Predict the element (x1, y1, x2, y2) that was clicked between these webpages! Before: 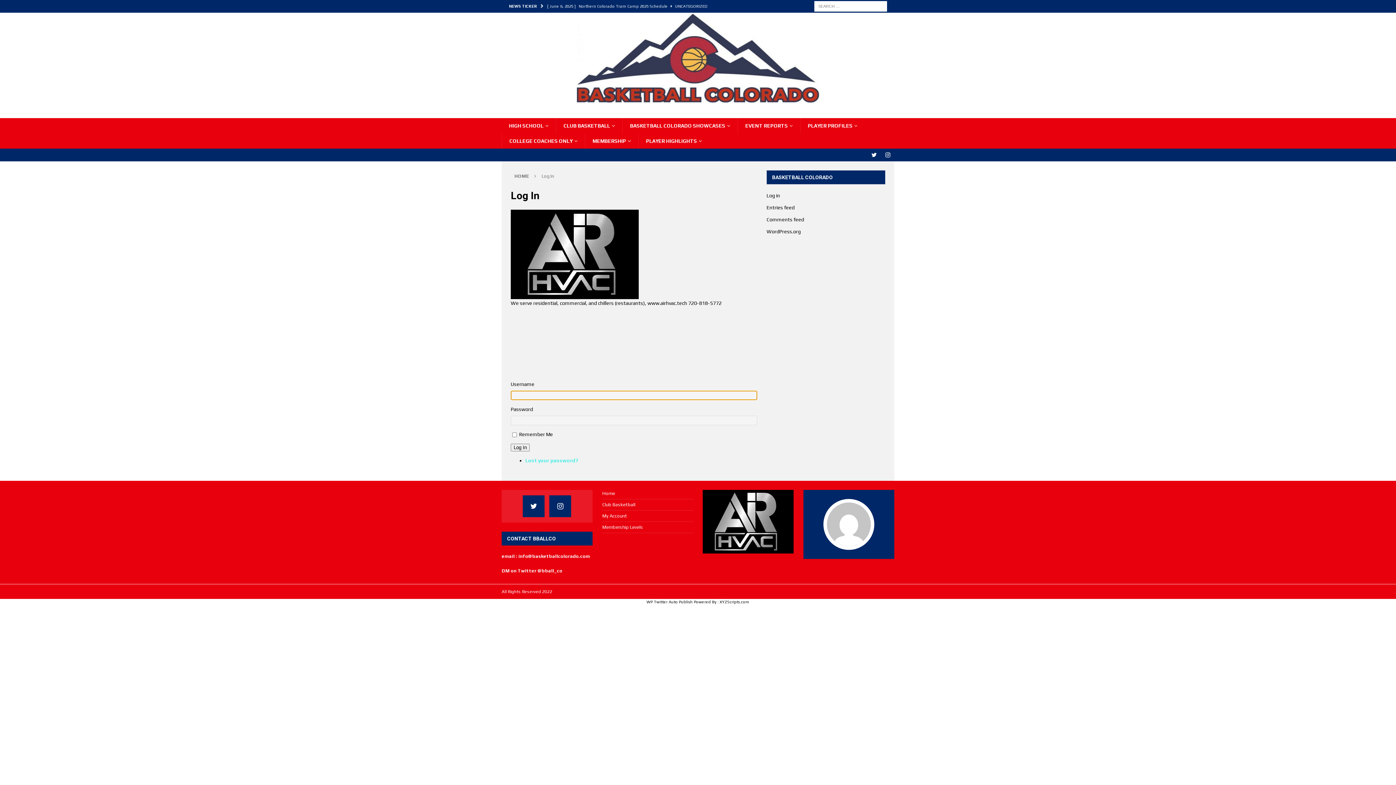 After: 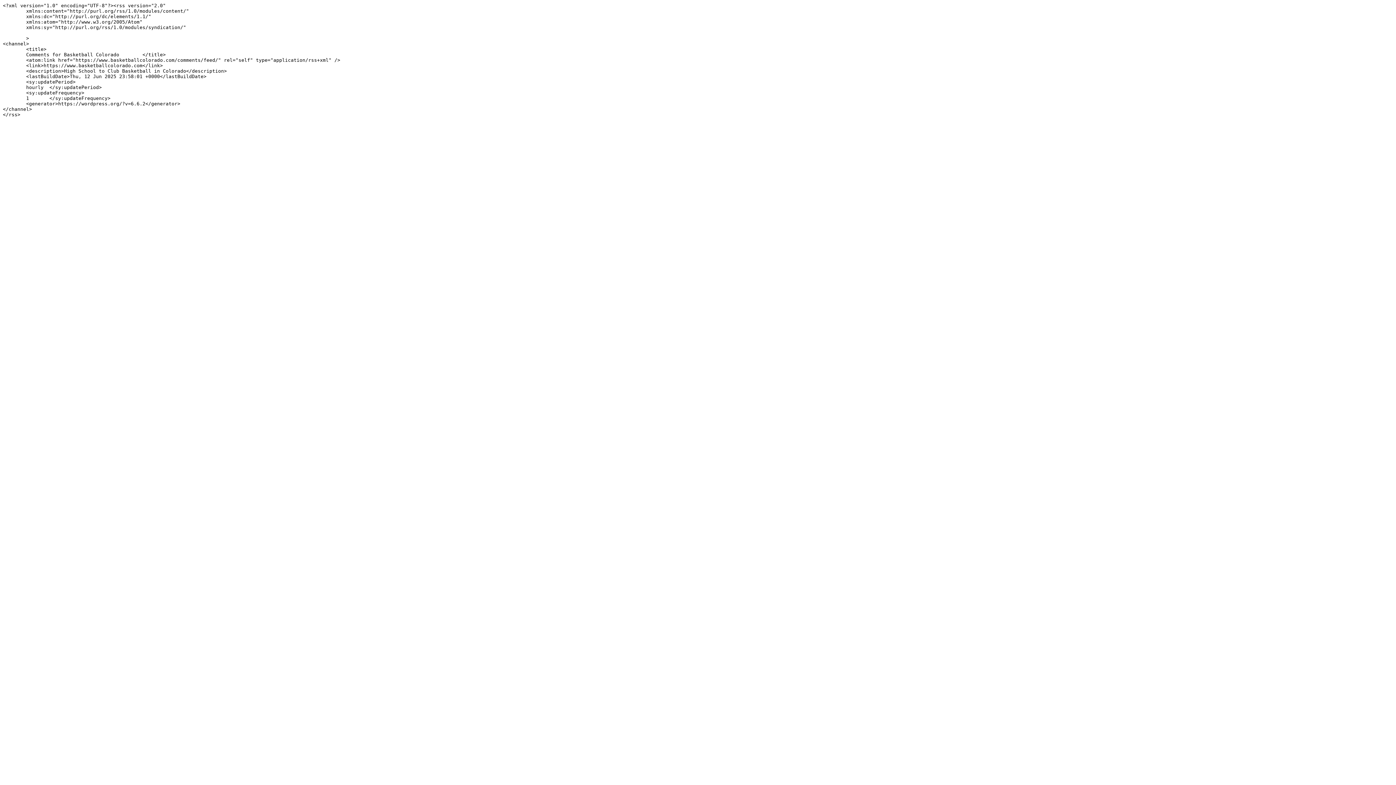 Action: label: Comments feed bbox: (766, 213, 885, 225)